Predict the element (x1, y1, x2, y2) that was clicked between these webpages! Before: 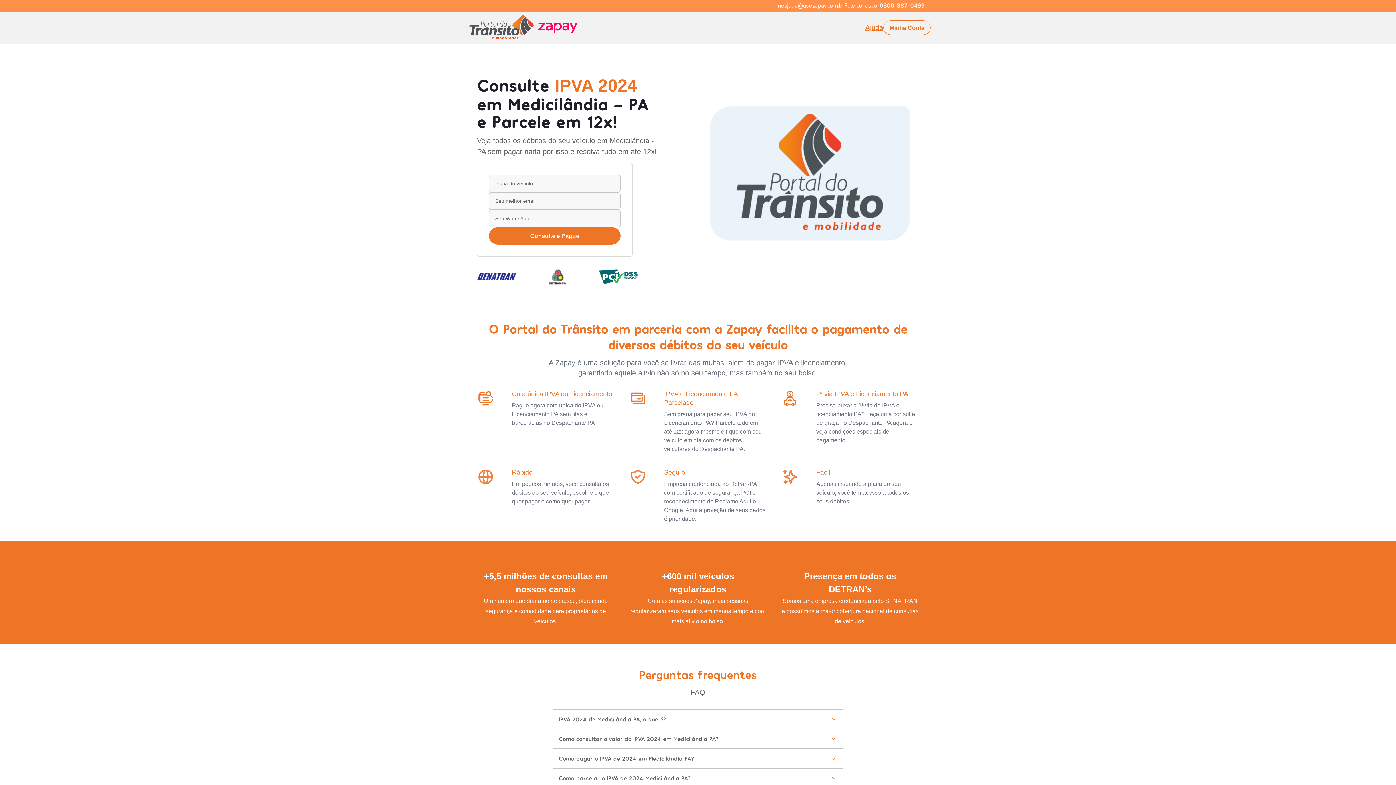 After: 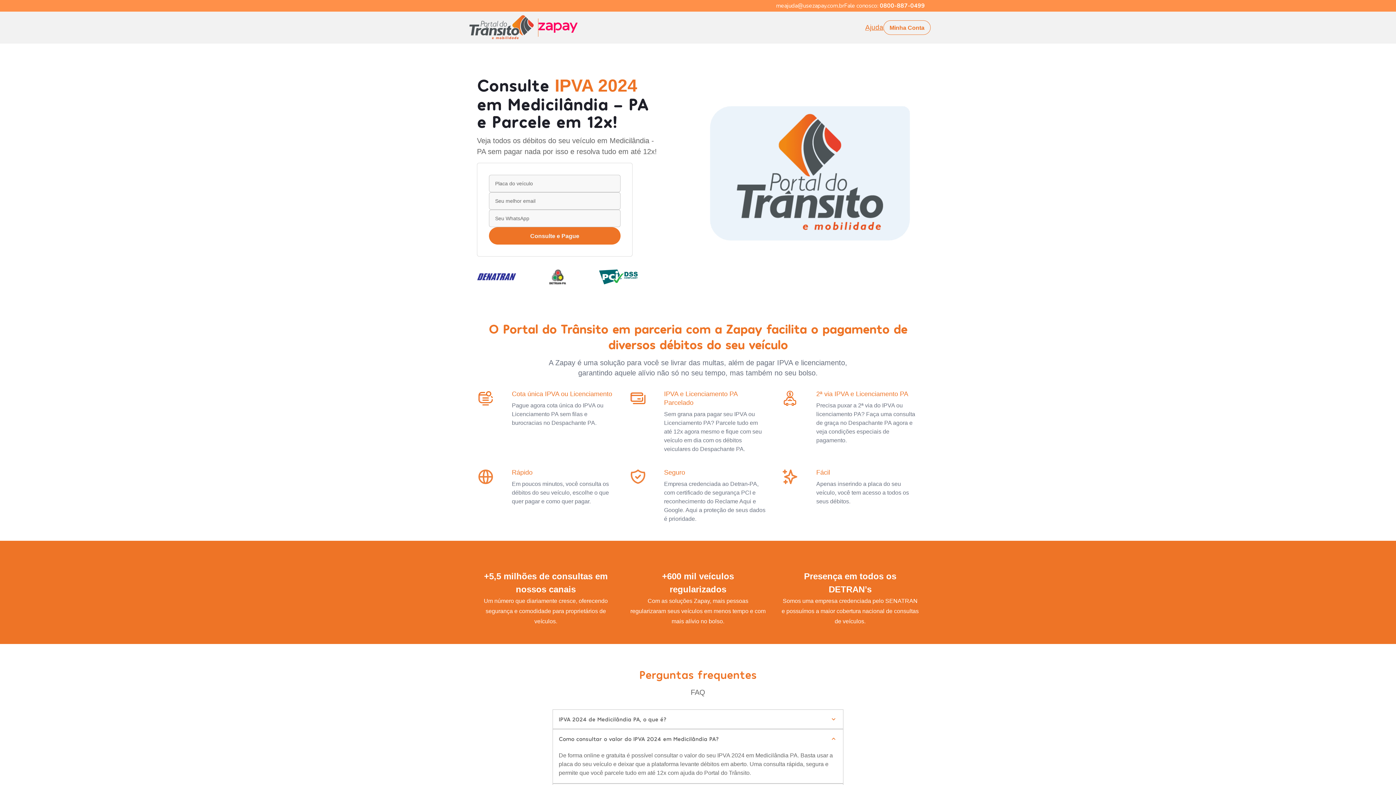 Action: bbox: (553, 729, 843, 748) label: Como consultar o valor do IPVA 2024 em Medicilândia PA?